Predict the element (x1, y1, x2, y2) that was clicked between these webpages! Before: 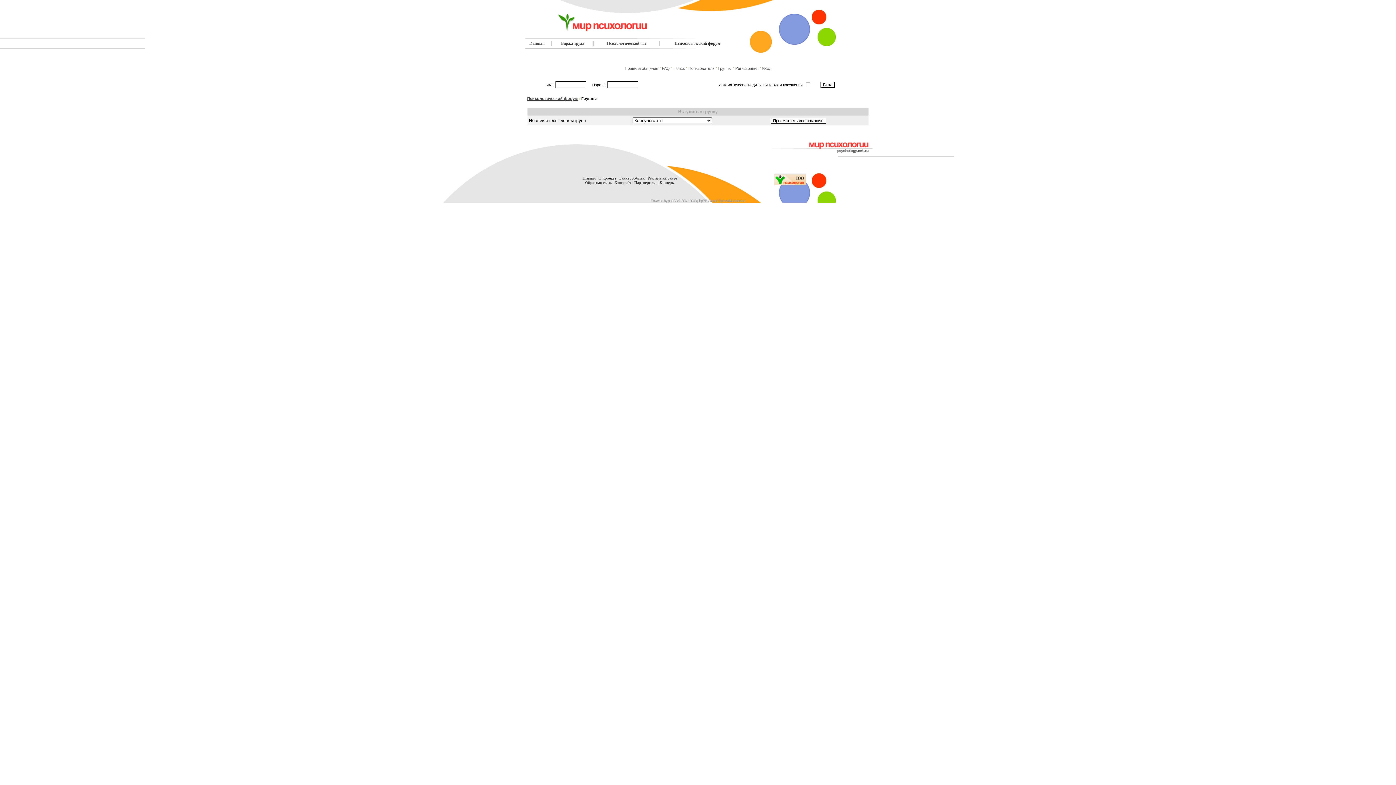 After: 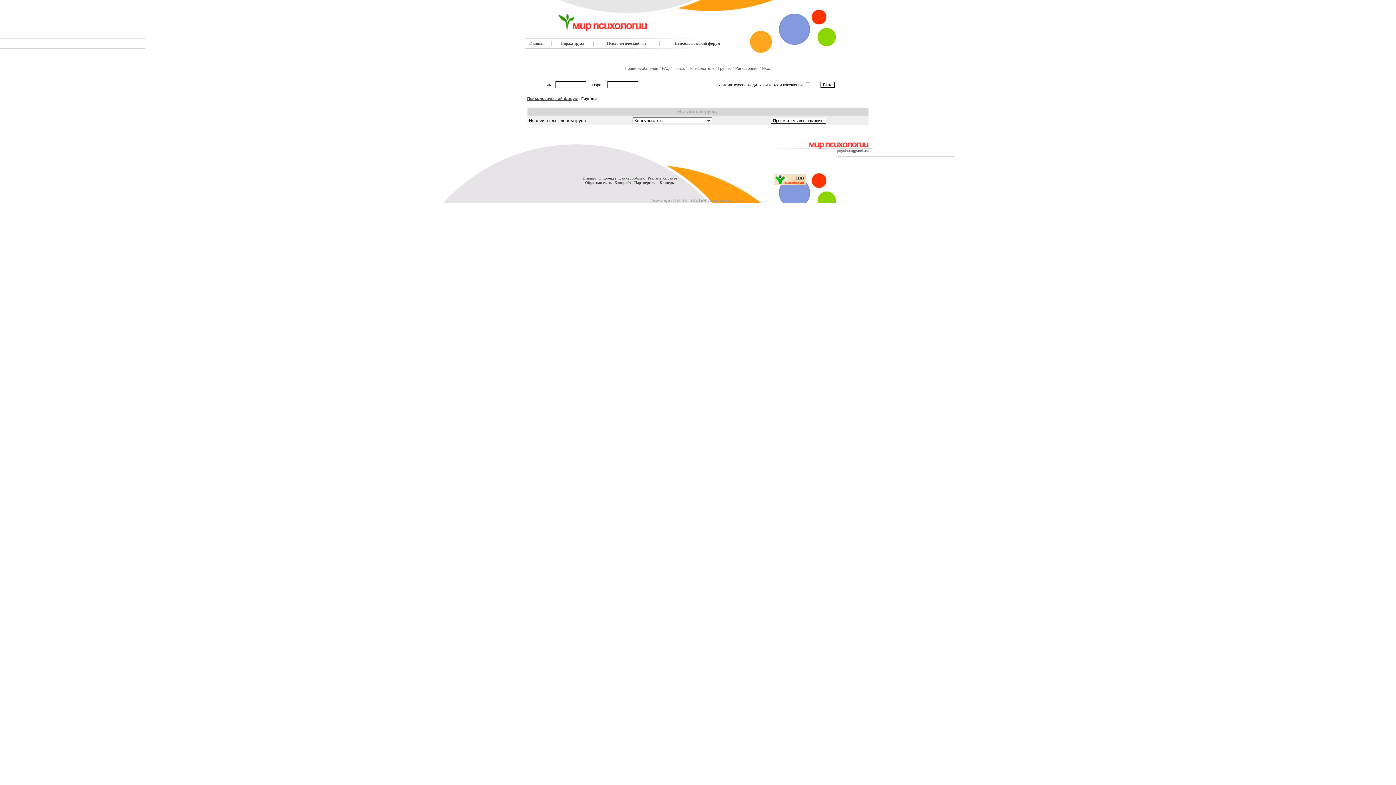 Action: label: О проекте bbox: (598, 176, 616, 180)